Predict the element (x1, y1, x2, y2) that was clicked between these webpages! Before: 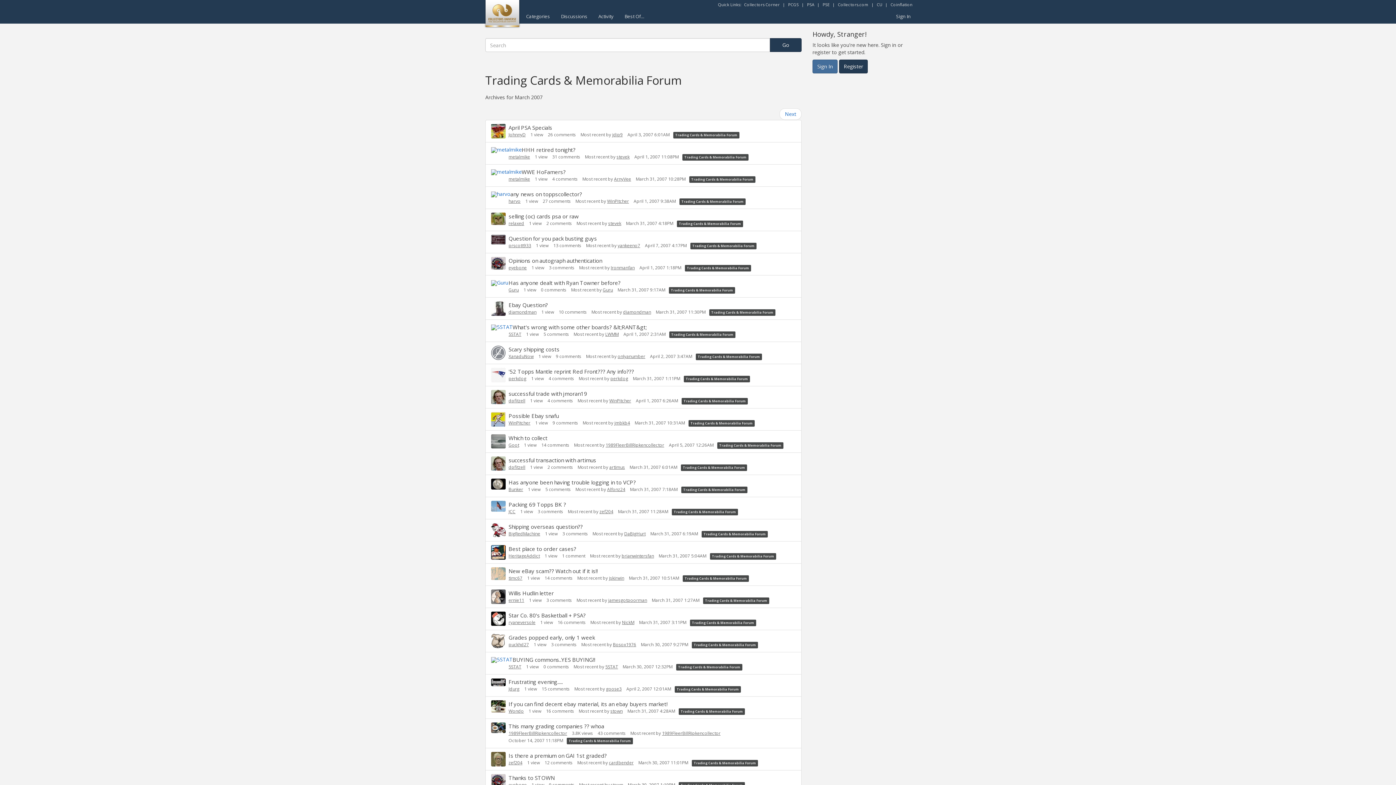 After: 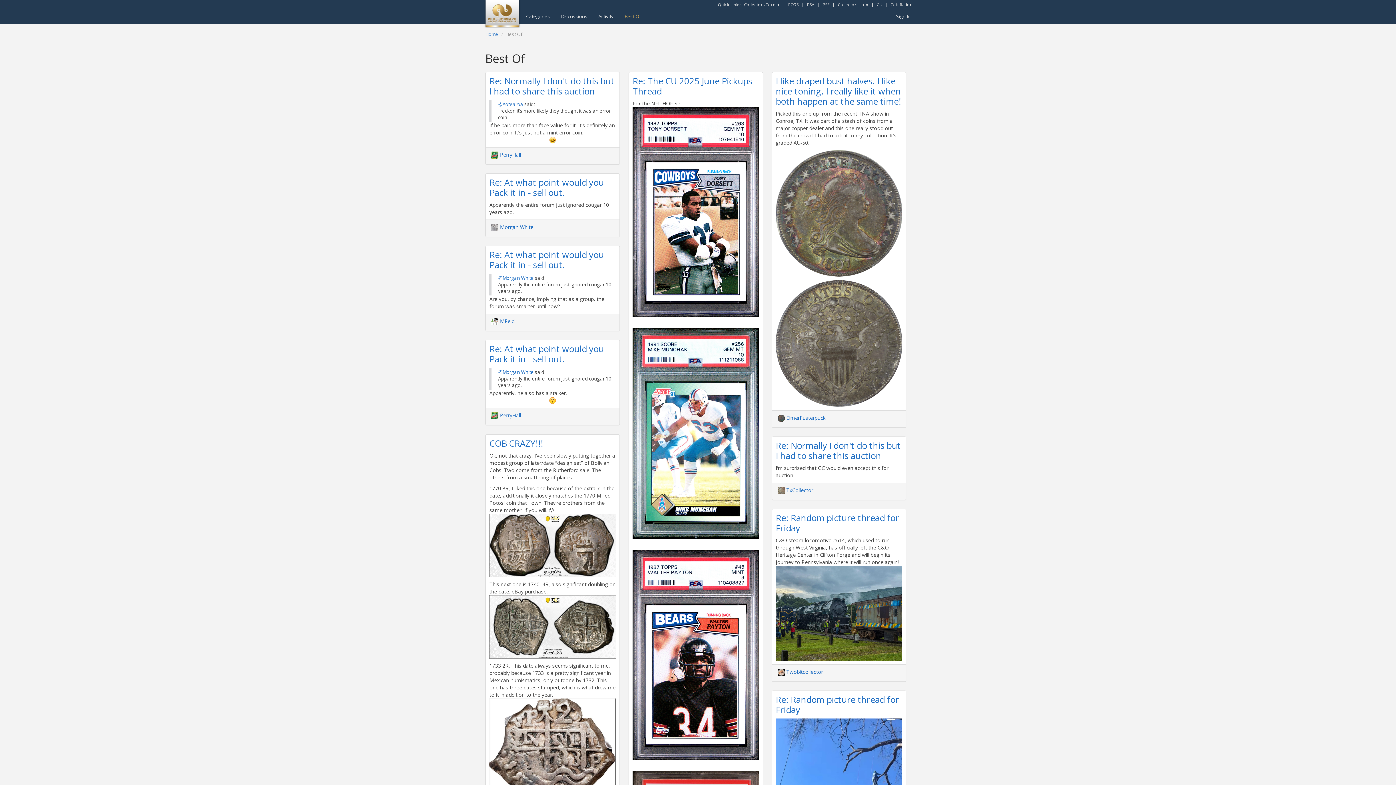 Action: bbox: (619, 9, 649, 23) label: Best Of...